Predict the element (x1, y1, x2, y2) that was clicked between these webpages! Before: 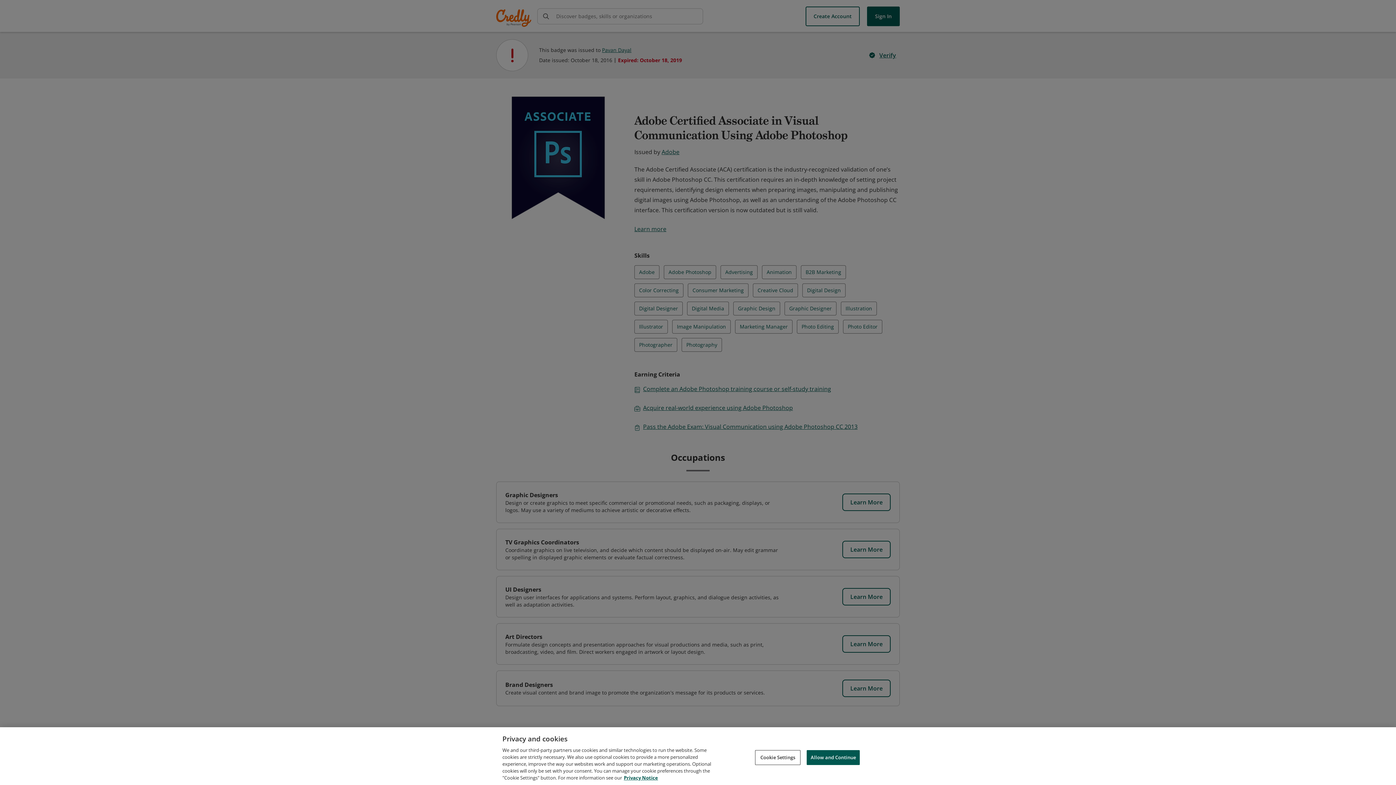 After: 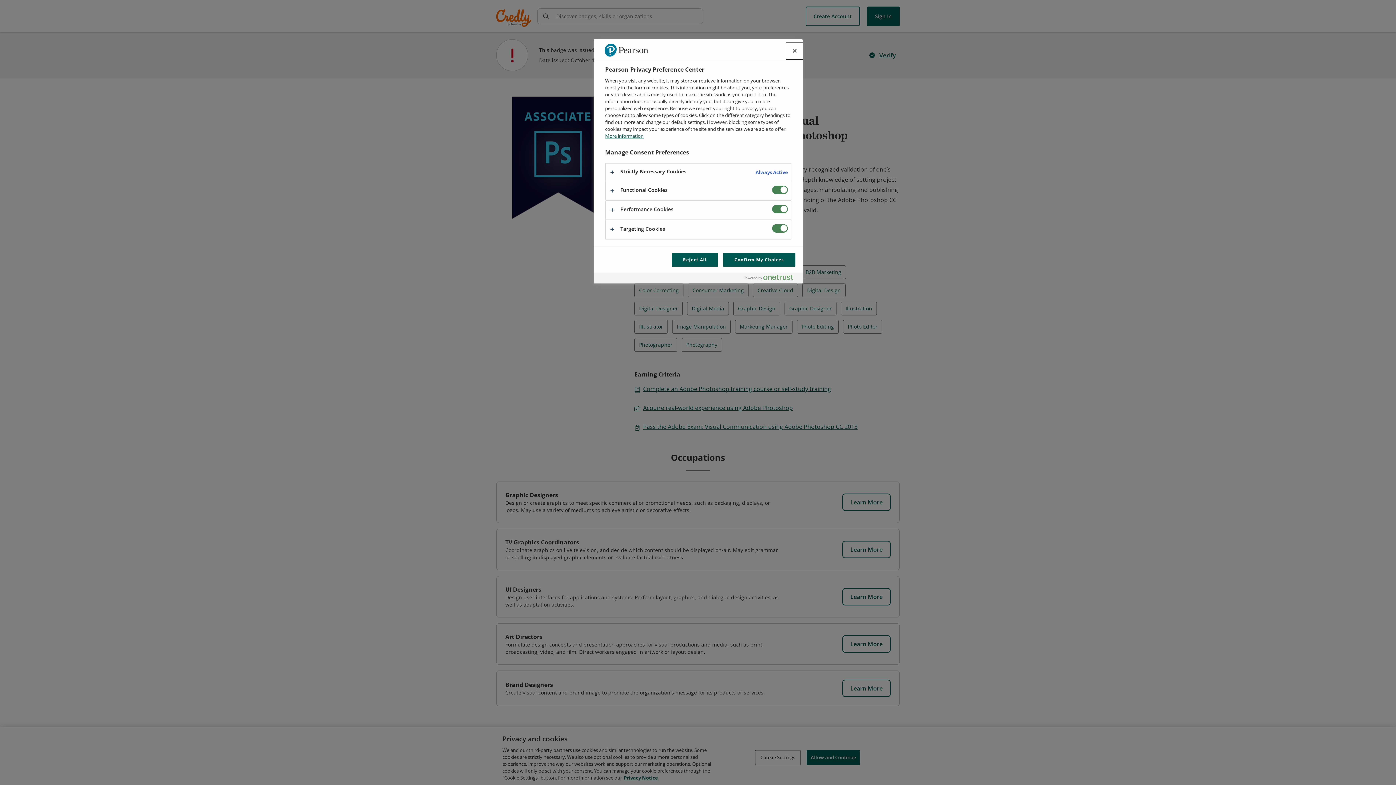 Action: label: Cookie Settings bbox: (755, 750, 800, 765)